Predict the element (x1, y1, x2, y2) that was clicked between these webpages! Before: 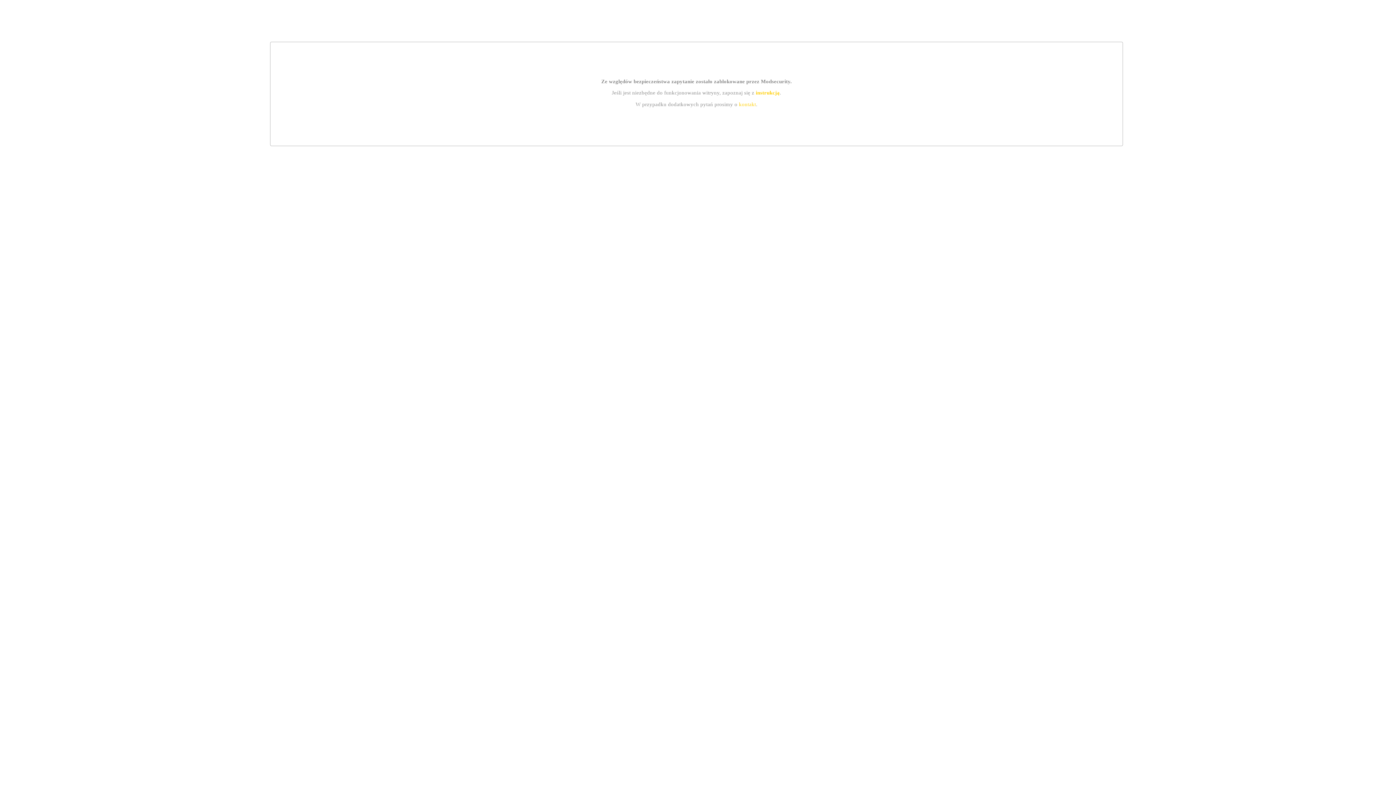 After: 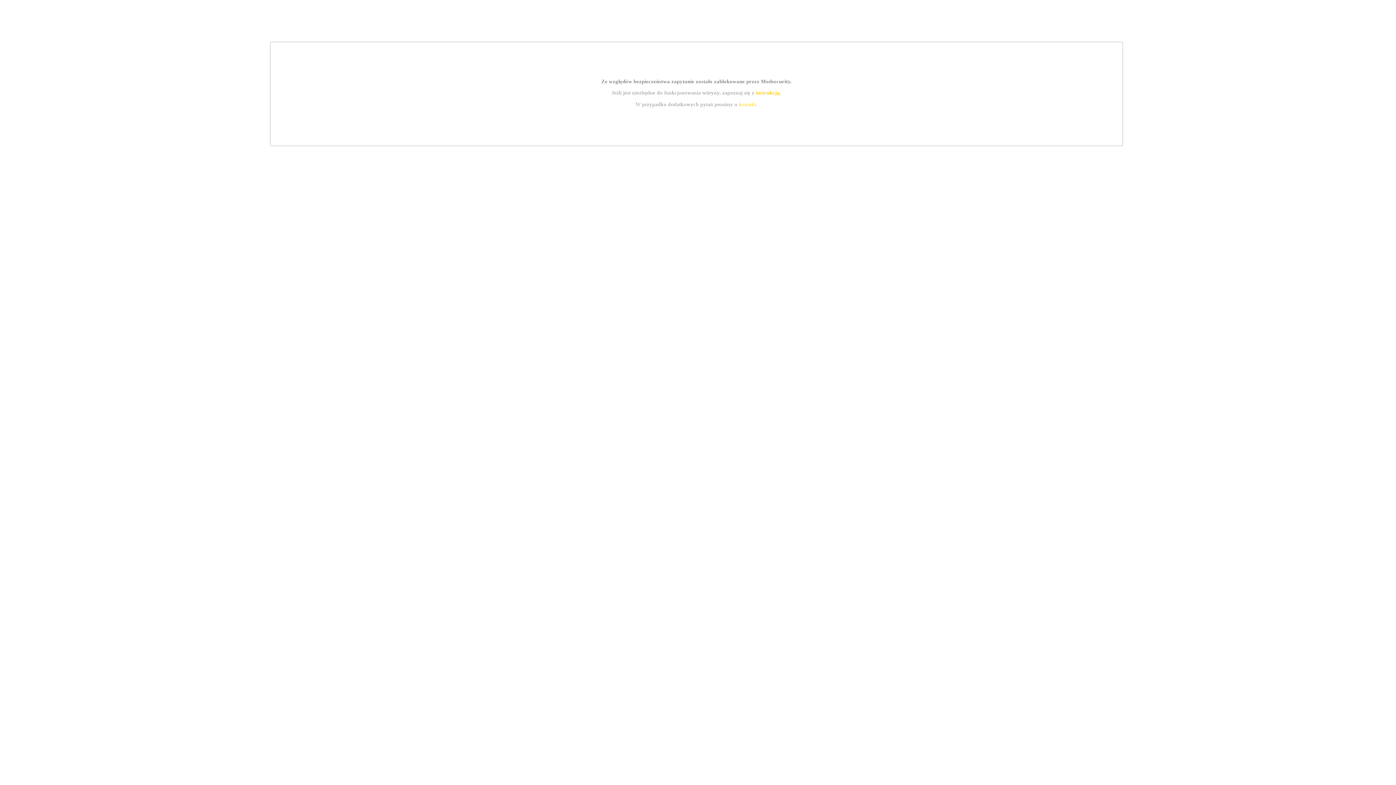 Action: label: instrukcją bbox: (755, 89, 779, 95)